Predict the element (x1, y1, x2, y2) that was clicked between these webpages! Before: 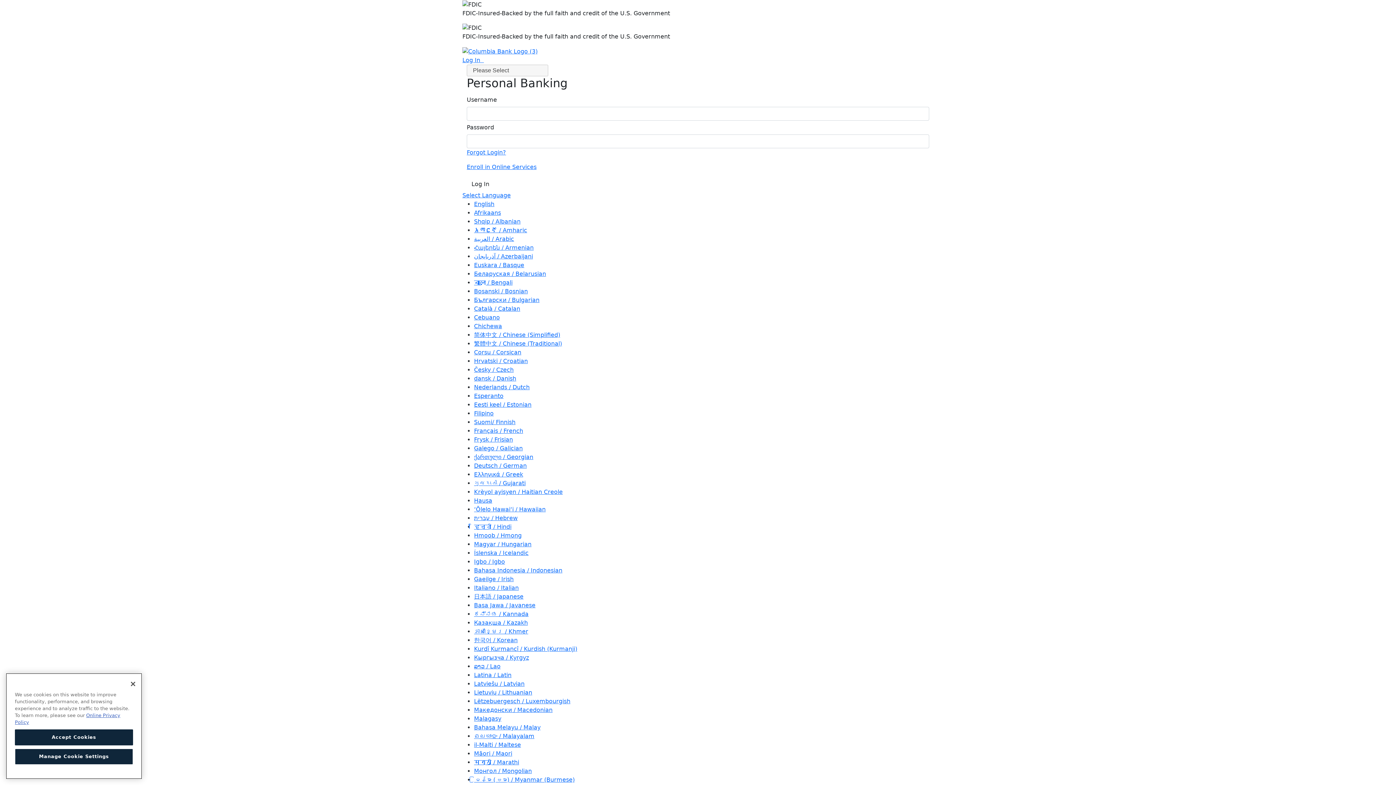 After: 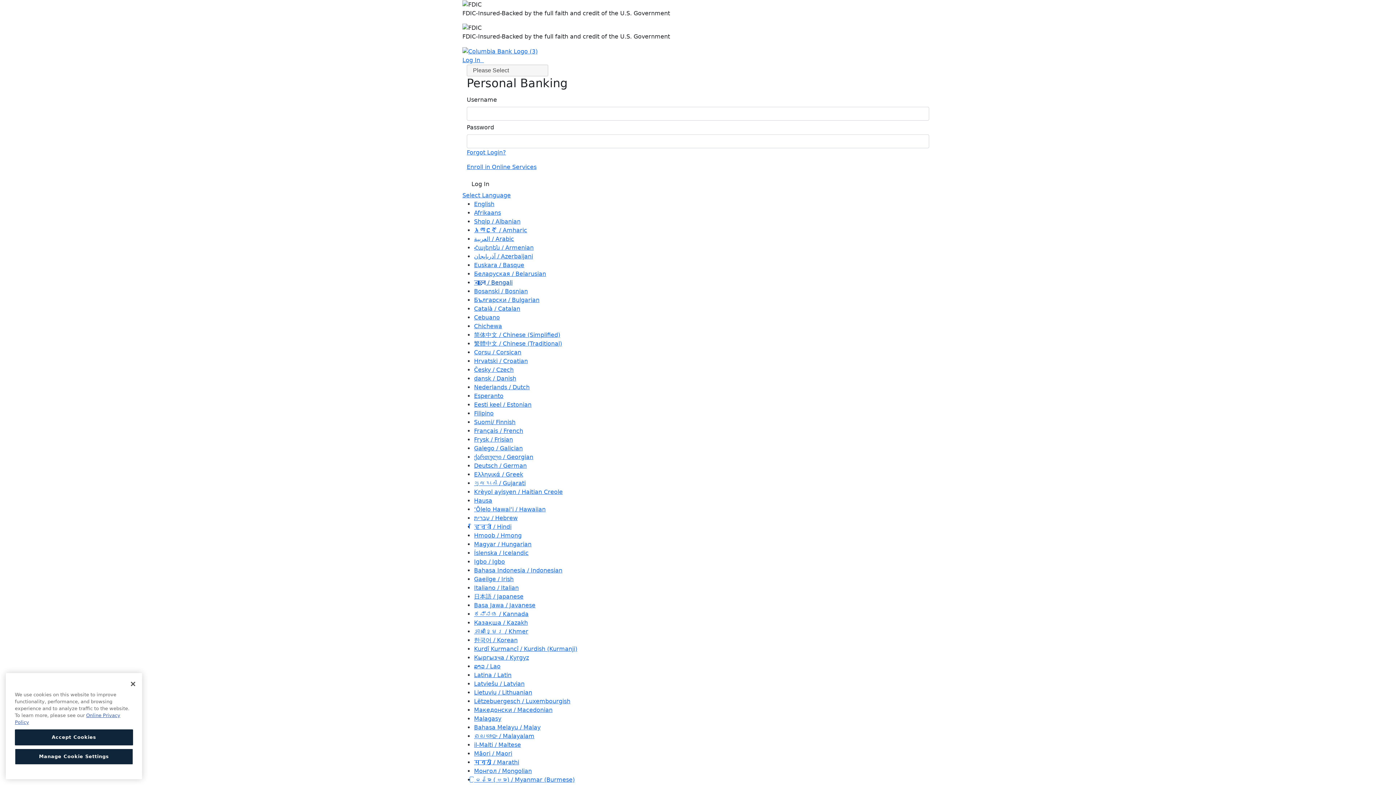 Action: label: বাংলা / Bengali bbox: (474, 279, 512, 286)